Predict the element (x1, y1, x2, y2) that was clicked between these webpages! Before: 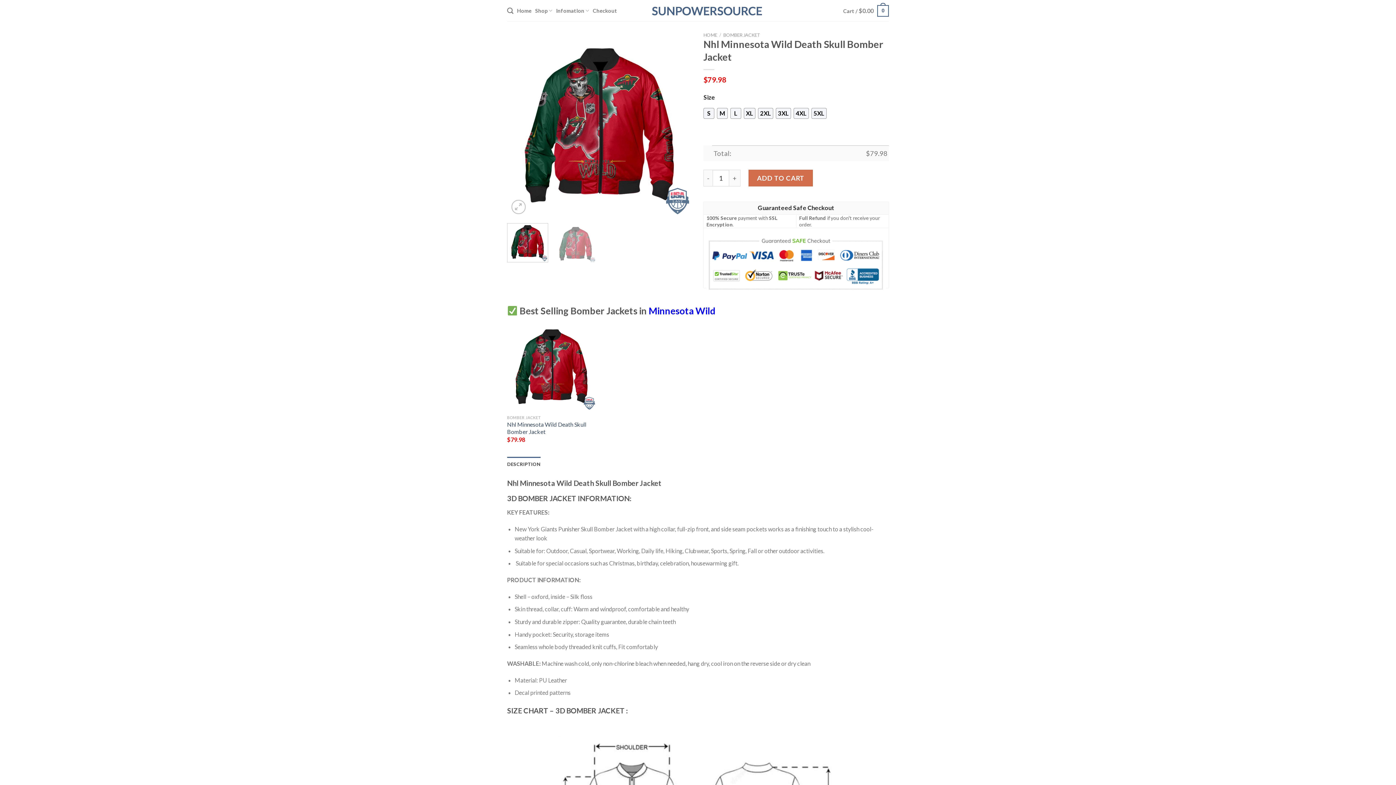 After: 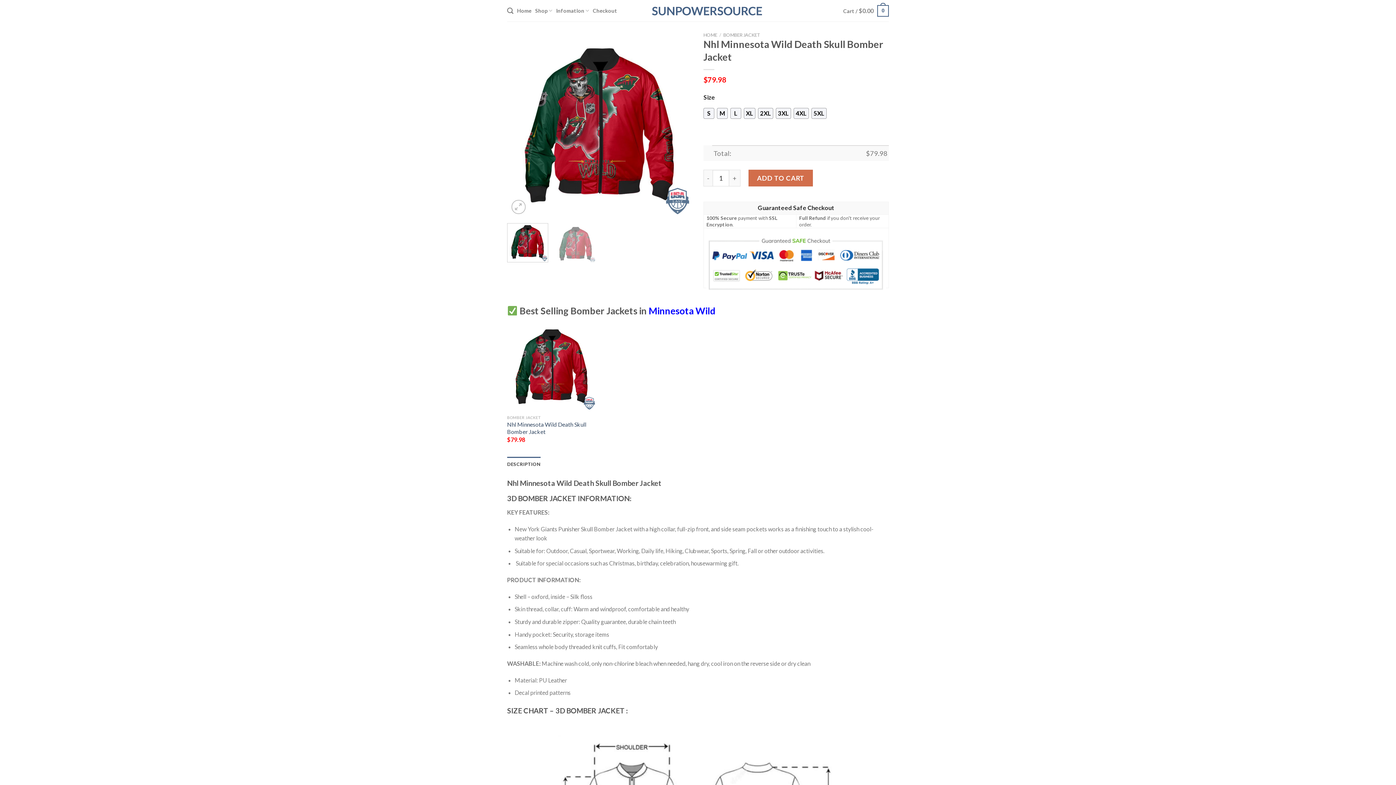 Action: bbox: (507, 321, 596, 411) label: Nhl Minnesota Wild Death Skull Bomber Jacket